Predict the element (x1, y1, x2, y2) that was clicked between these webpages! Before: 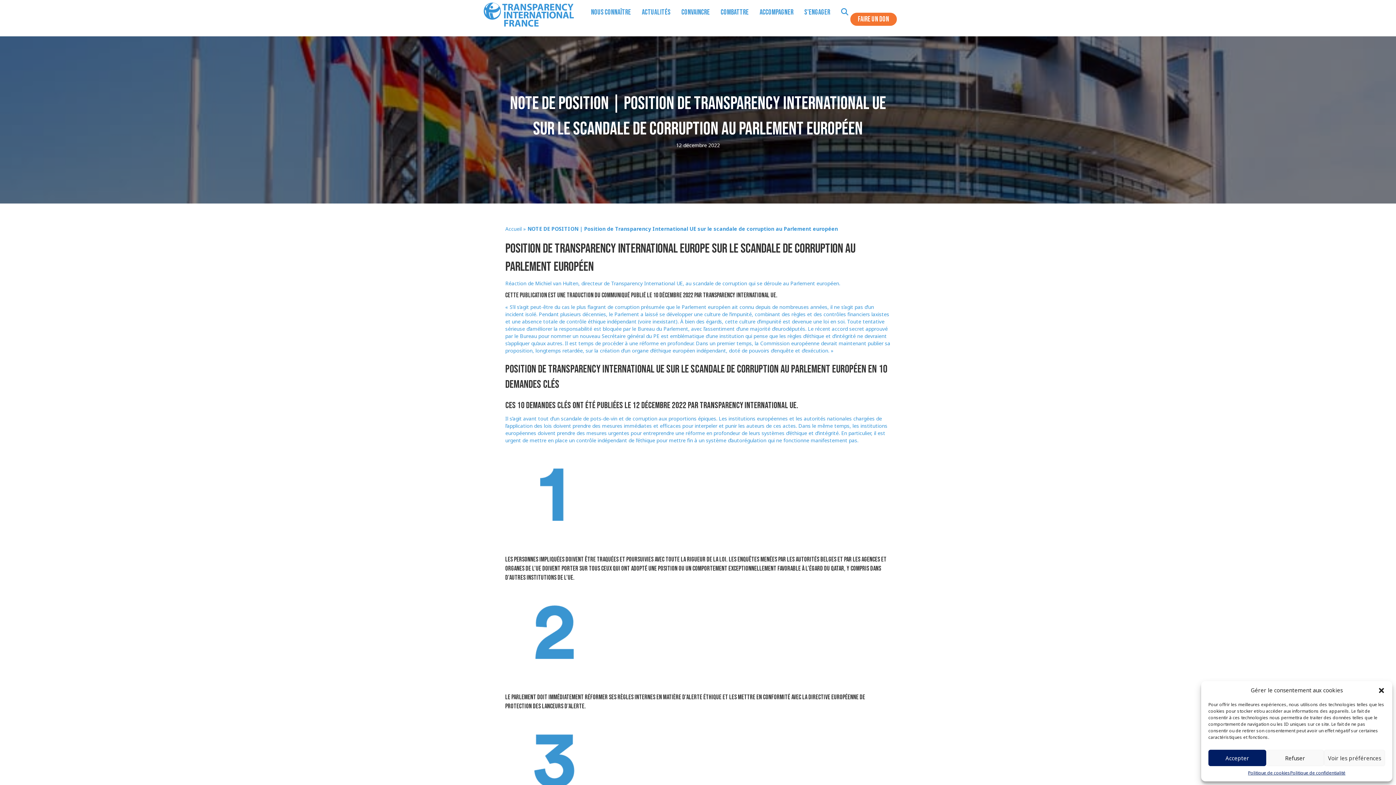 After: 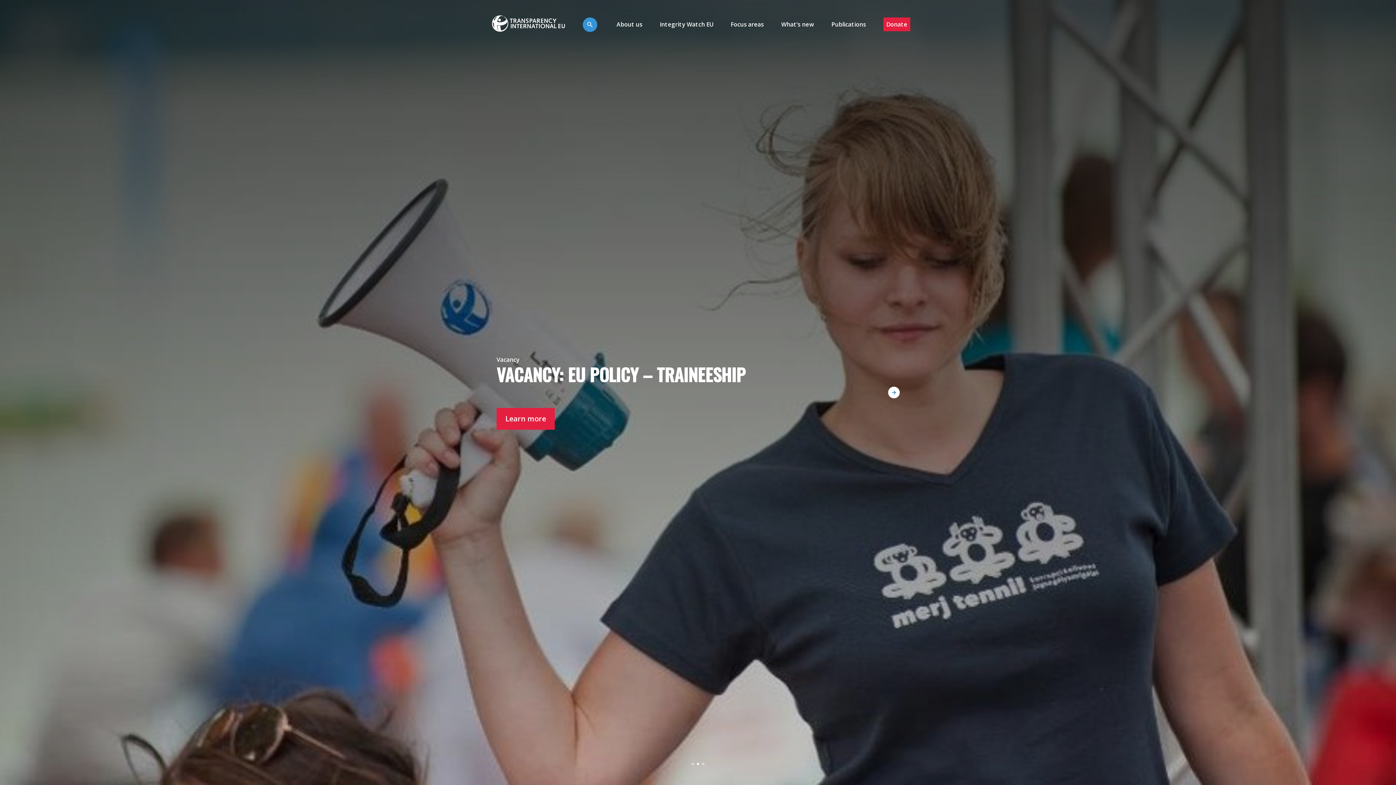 Action: label: Transparency International UE bbox: (611, 280, 682, 286)